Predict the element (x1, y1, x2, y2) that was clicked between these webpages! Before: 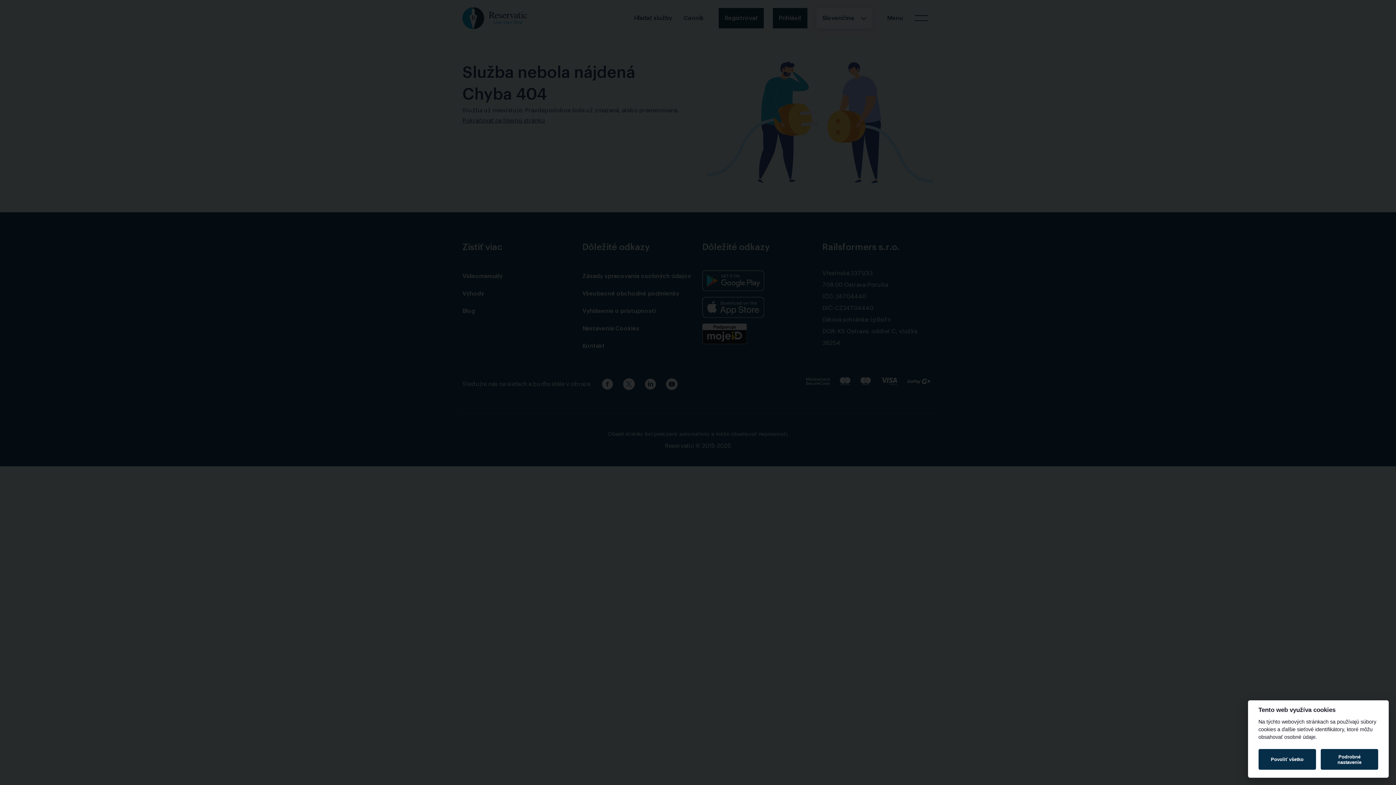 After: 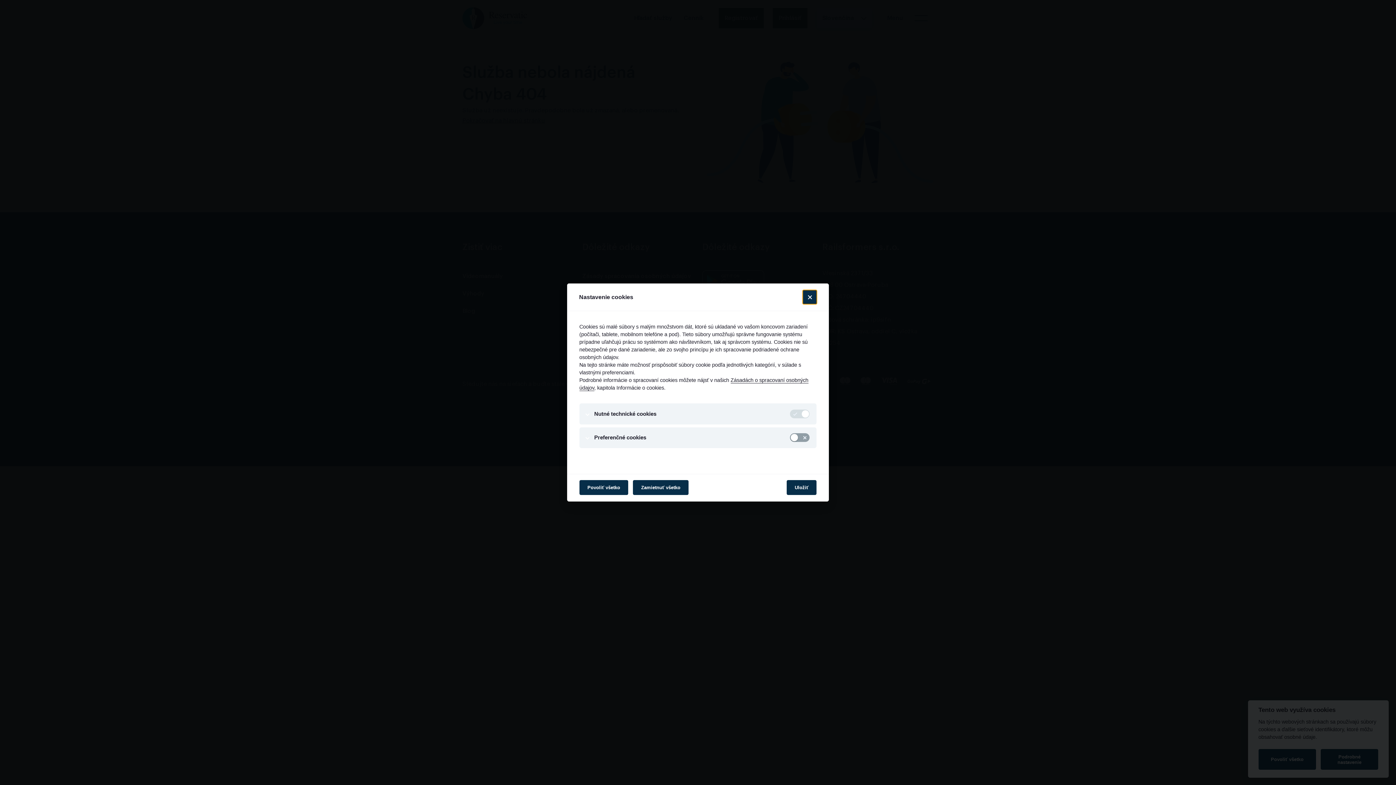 Action: bbox: (1321, 749, 1378, 770) label: Podrobné nastavenie